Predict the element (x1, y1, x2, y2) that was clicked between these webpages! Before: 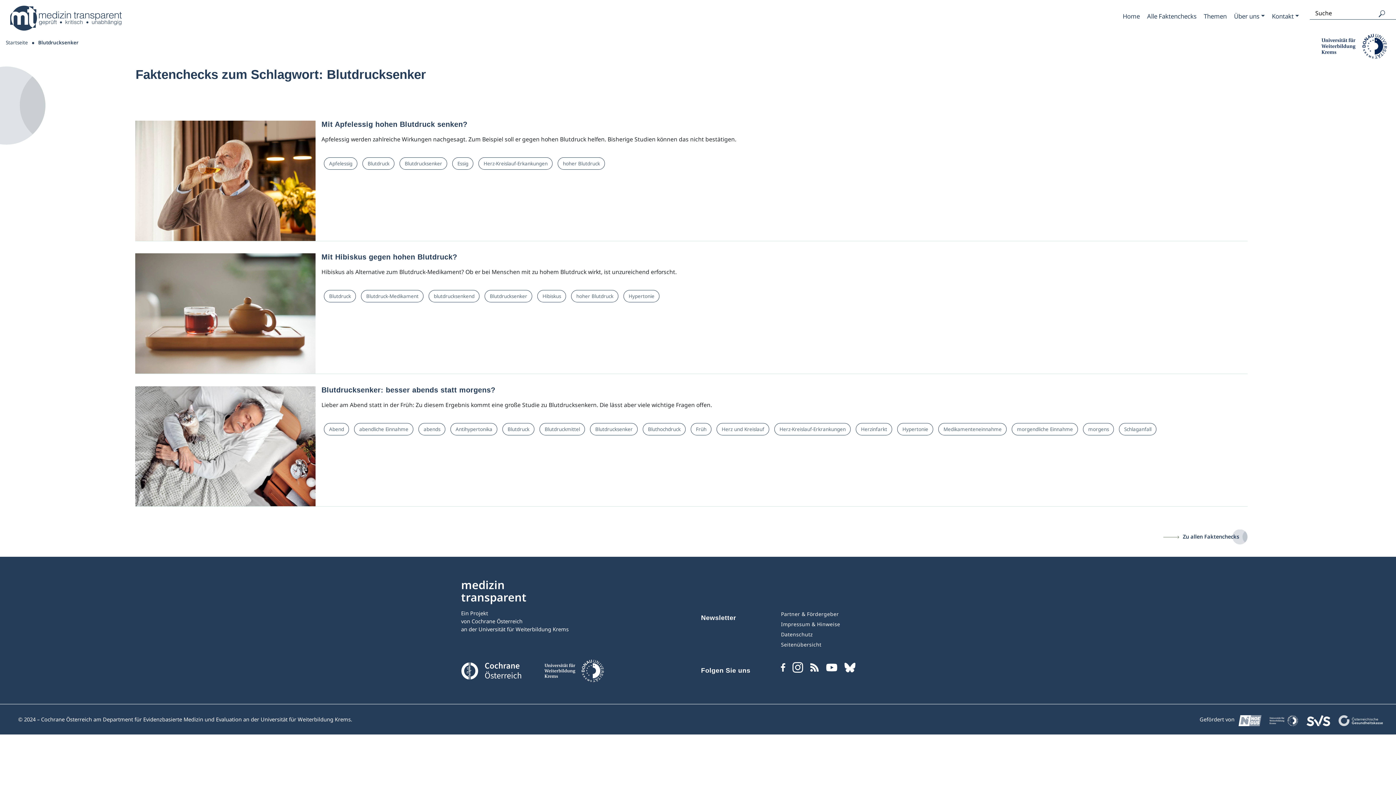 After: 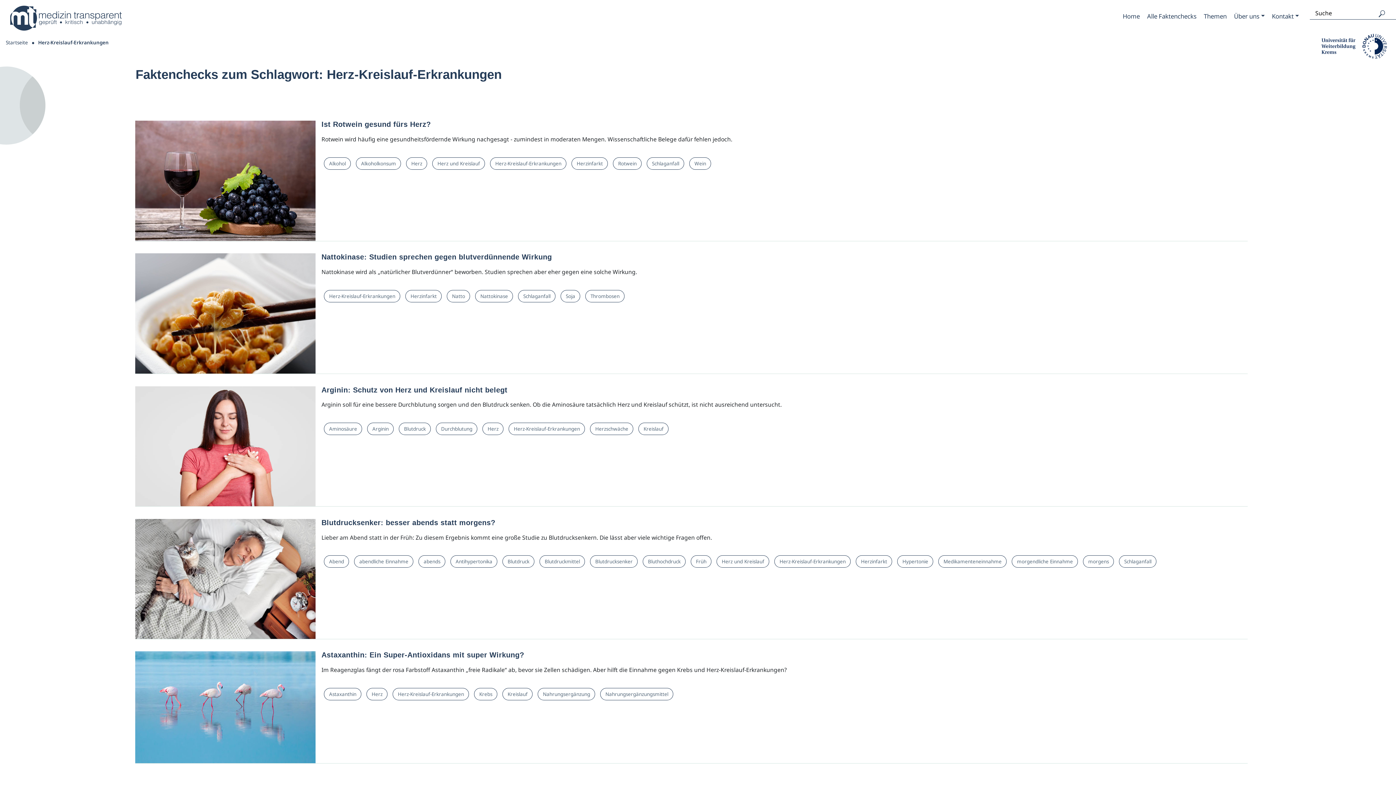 Action: bbox: (774, 423, 851, 435) label: Herz-Kreislauf-Erkrankungen